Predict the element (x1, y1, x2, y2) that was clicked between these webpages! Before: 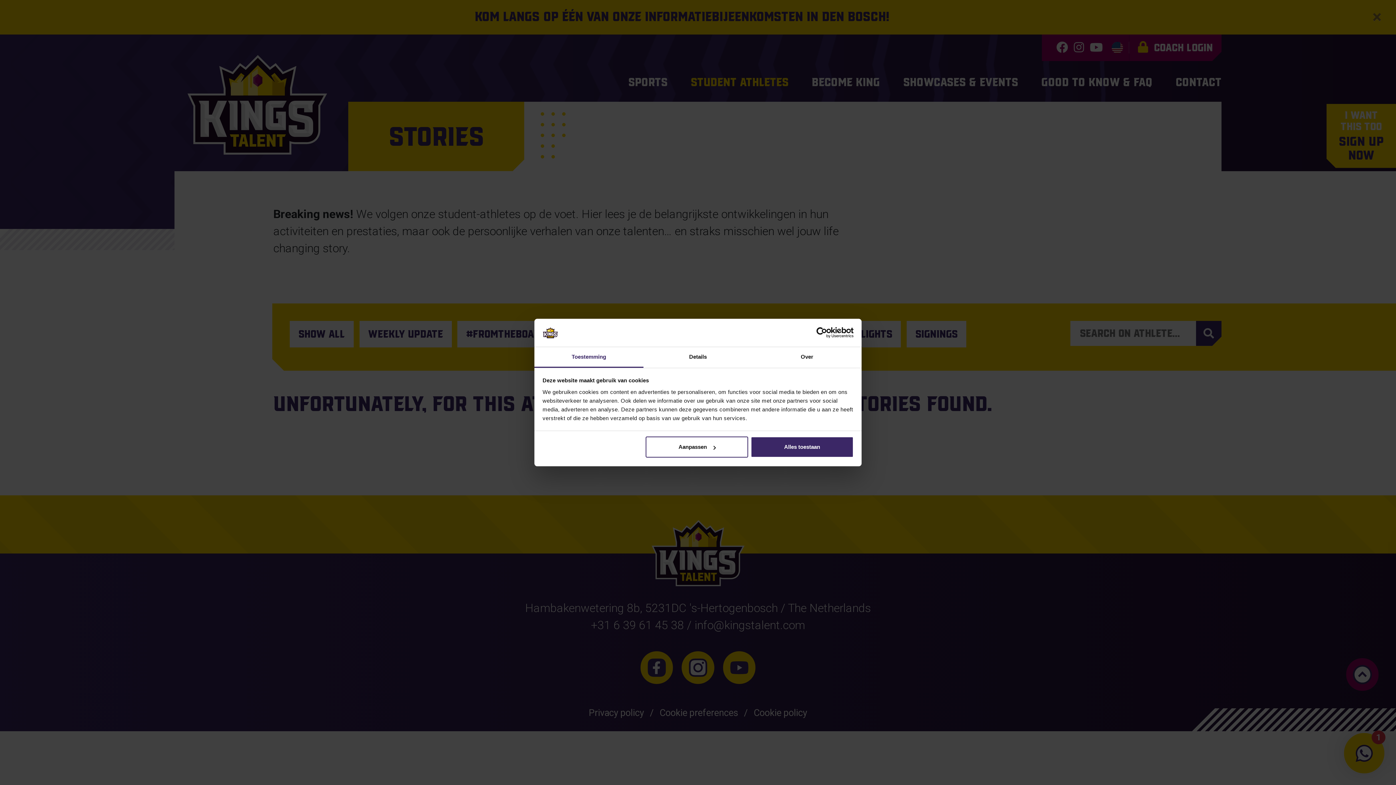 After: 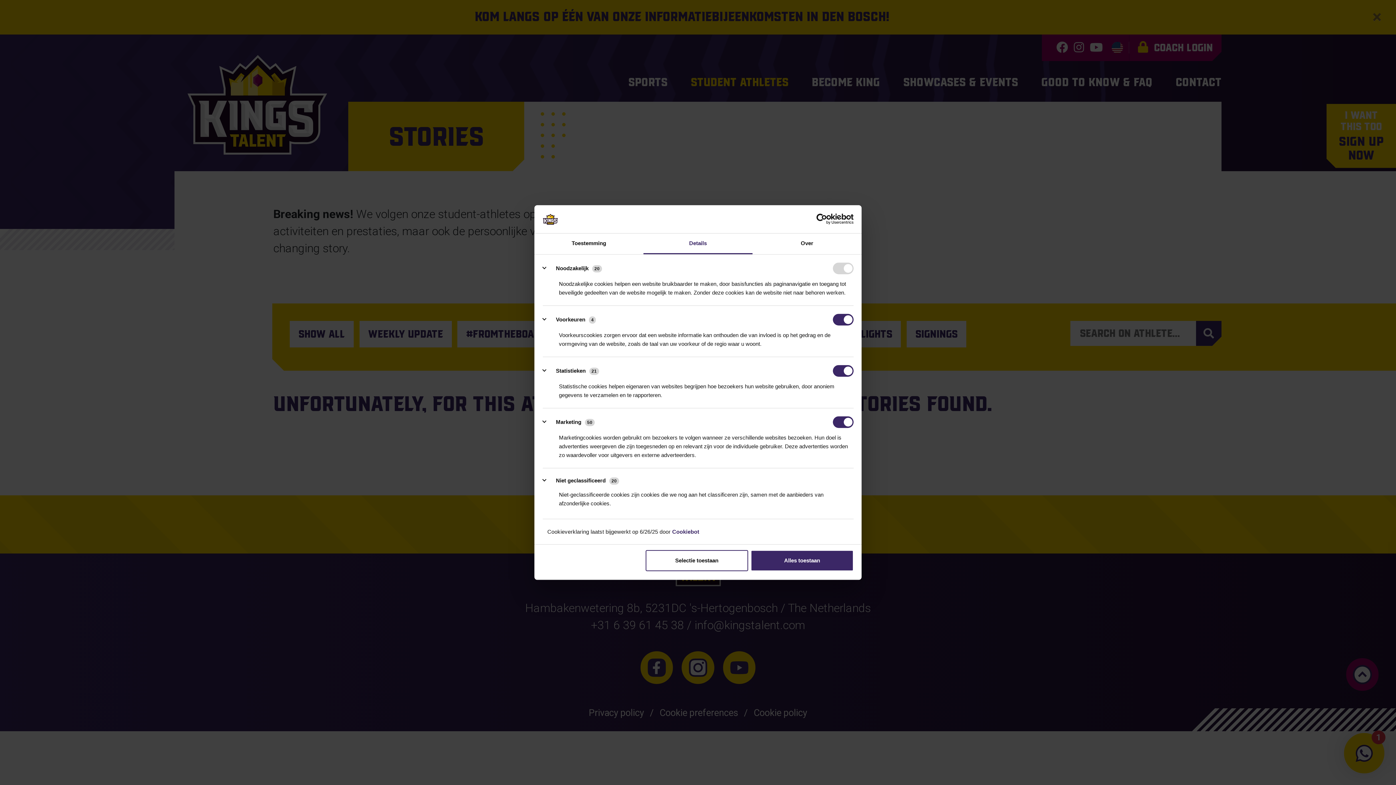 Action: label: Details bbox: (643, 347, 752, 367)